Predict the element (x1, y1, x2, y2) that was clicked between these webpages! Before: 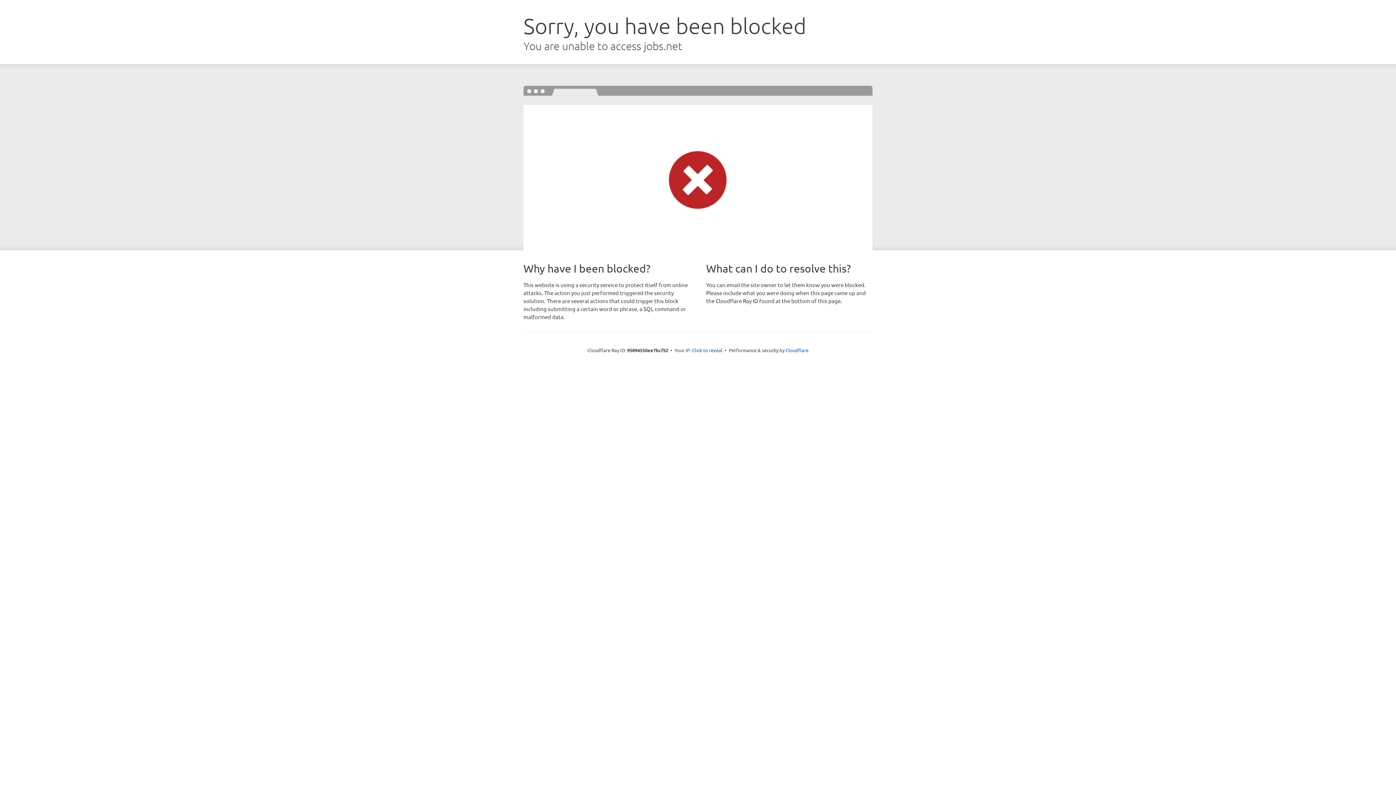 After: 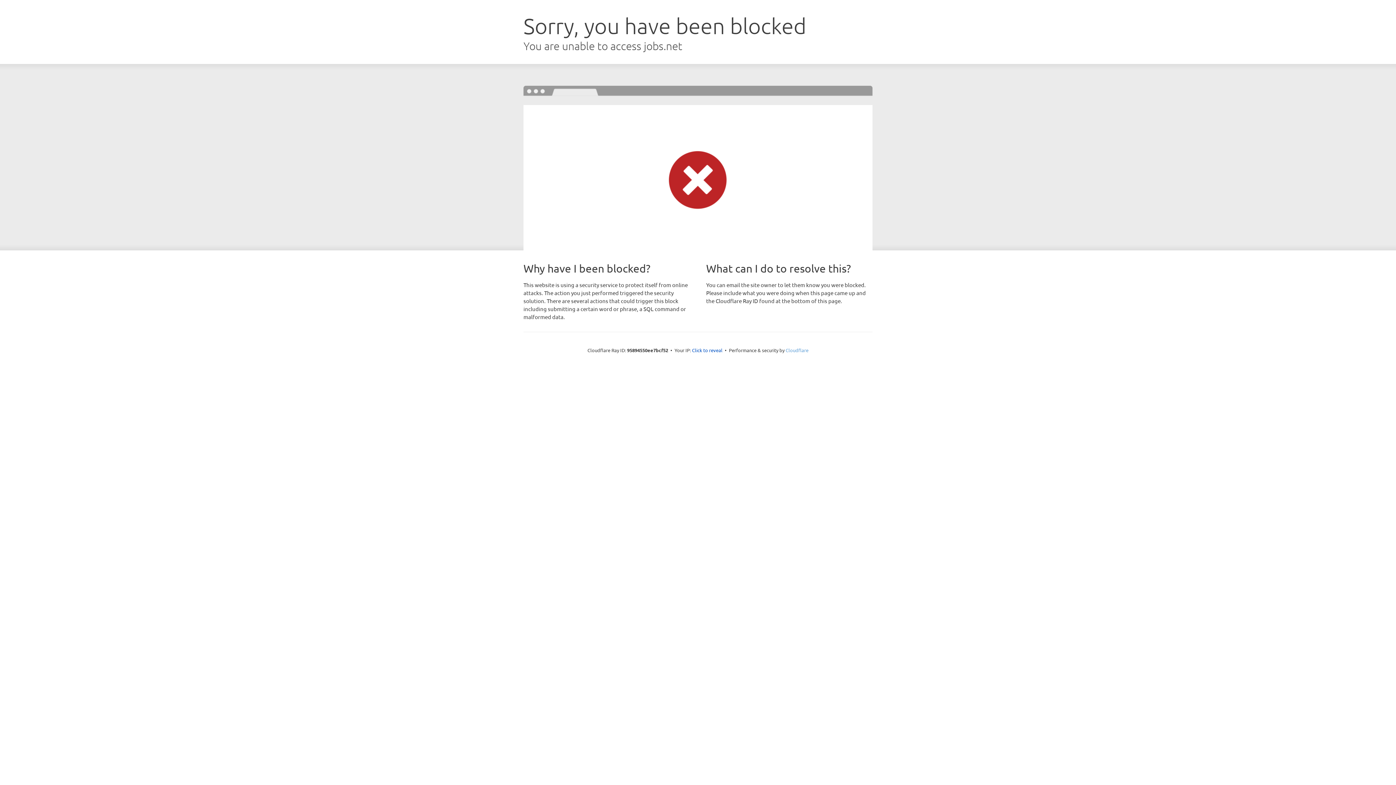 Action: bbox: (785, 347, 808, 353) label: Cloudflare